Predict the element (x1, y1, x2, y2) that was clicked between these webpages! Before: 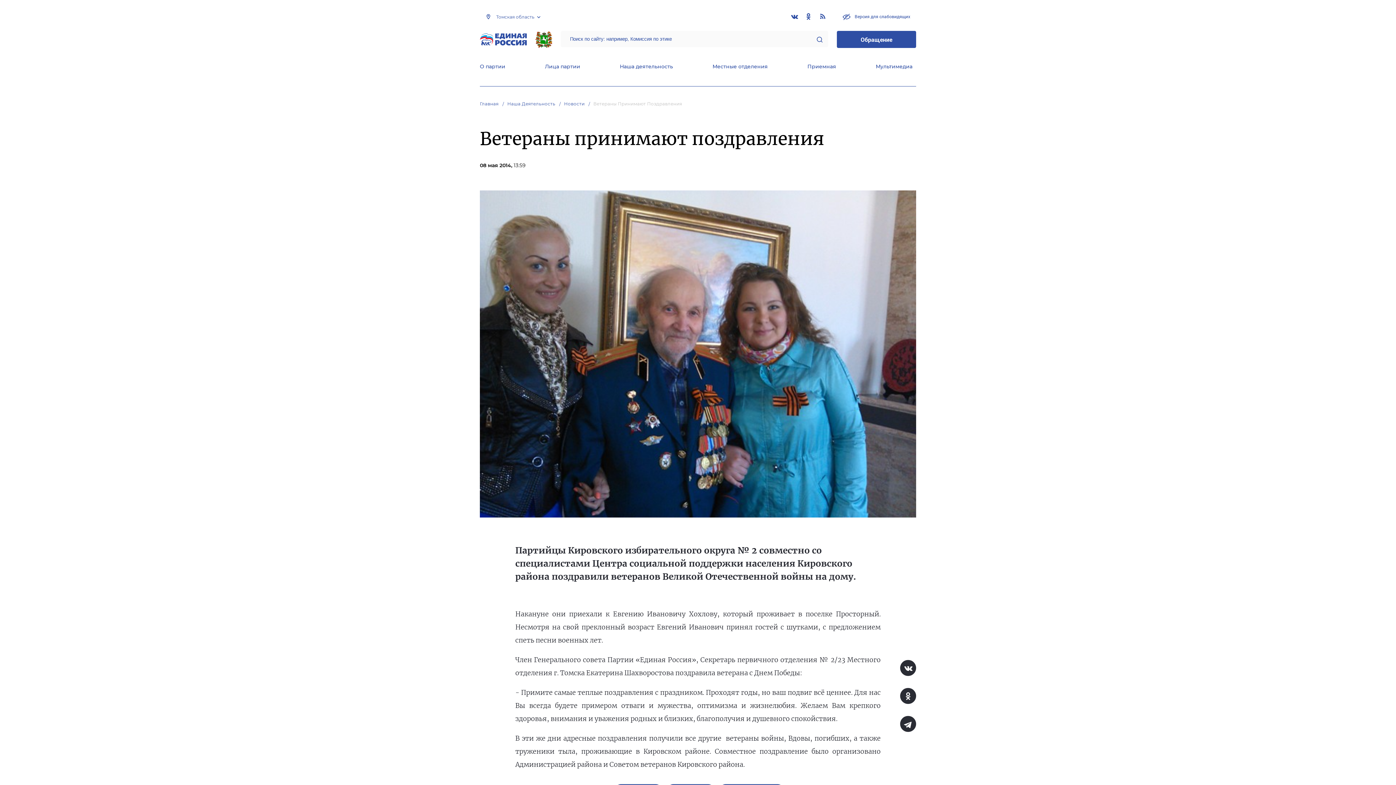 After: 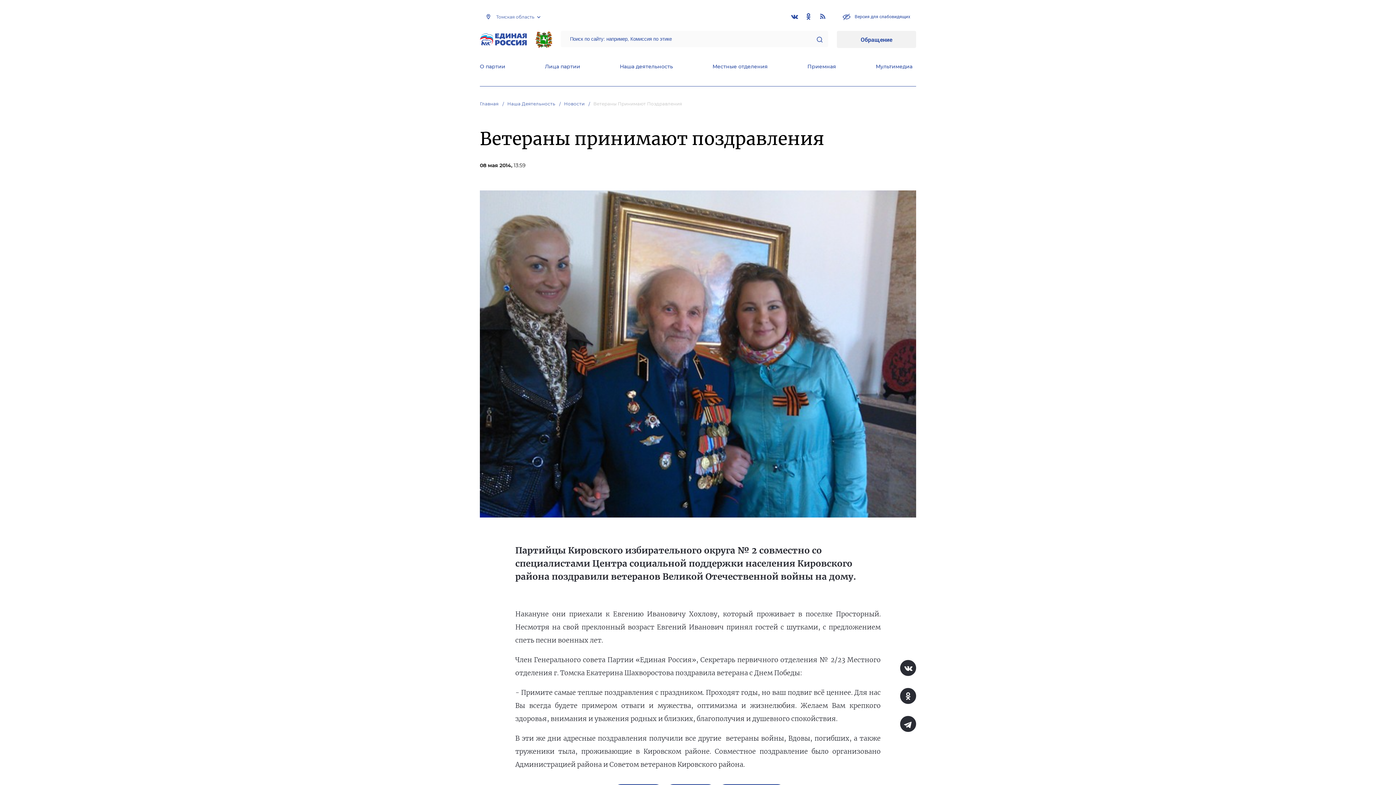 Action: label: Обращение bbox: (837, 31, 916, 48)